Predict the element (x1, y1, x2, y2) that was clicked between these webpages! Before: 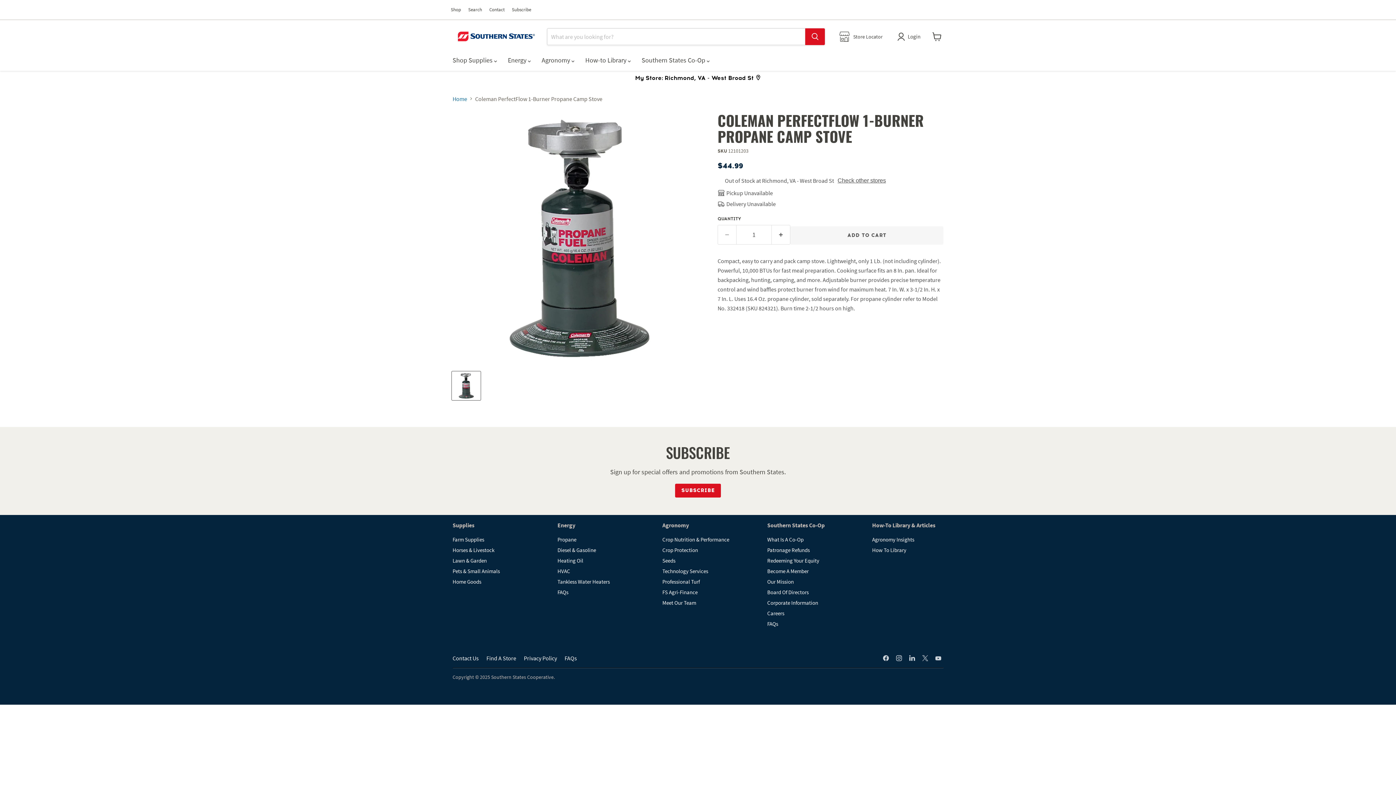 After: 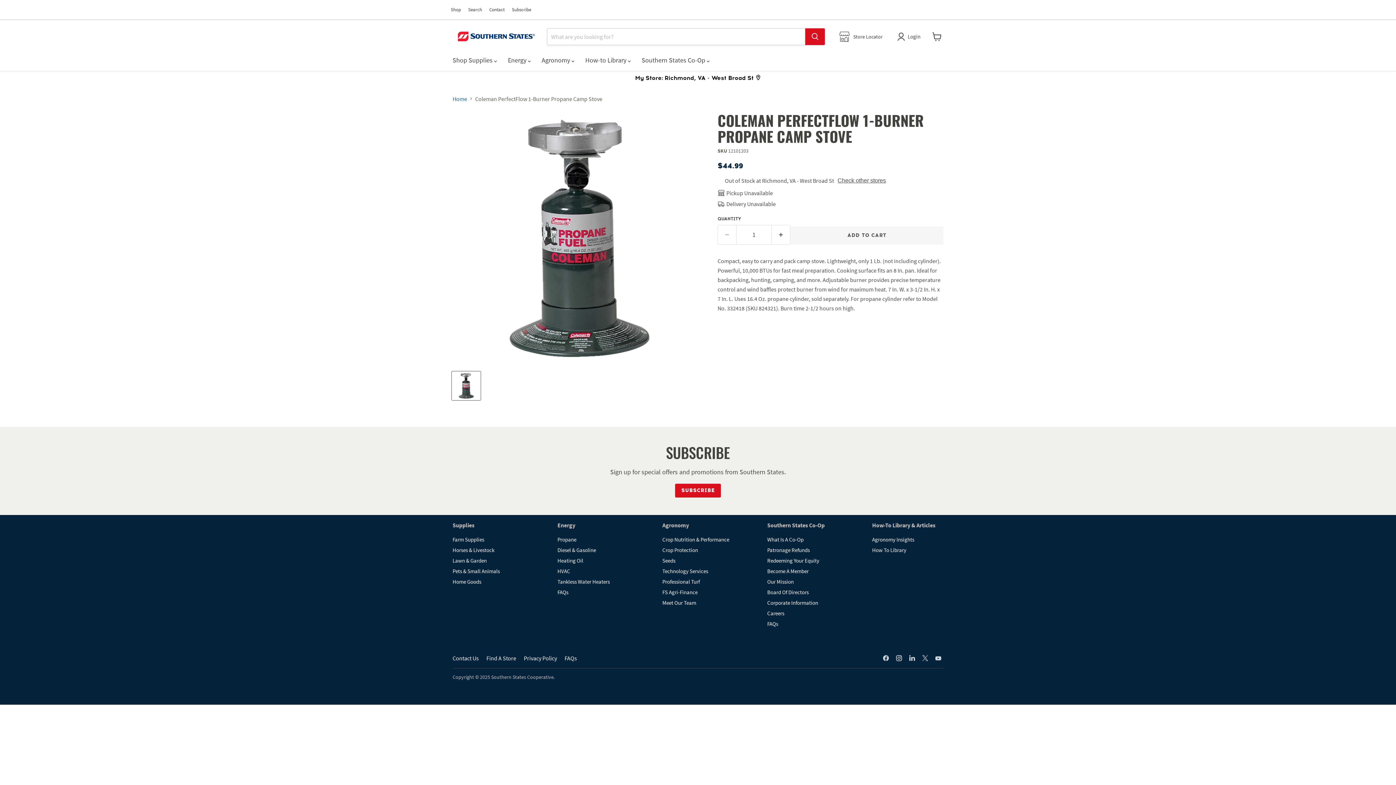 Action: label: Find us on Instagram bbox: (894, 653, 904, 663)